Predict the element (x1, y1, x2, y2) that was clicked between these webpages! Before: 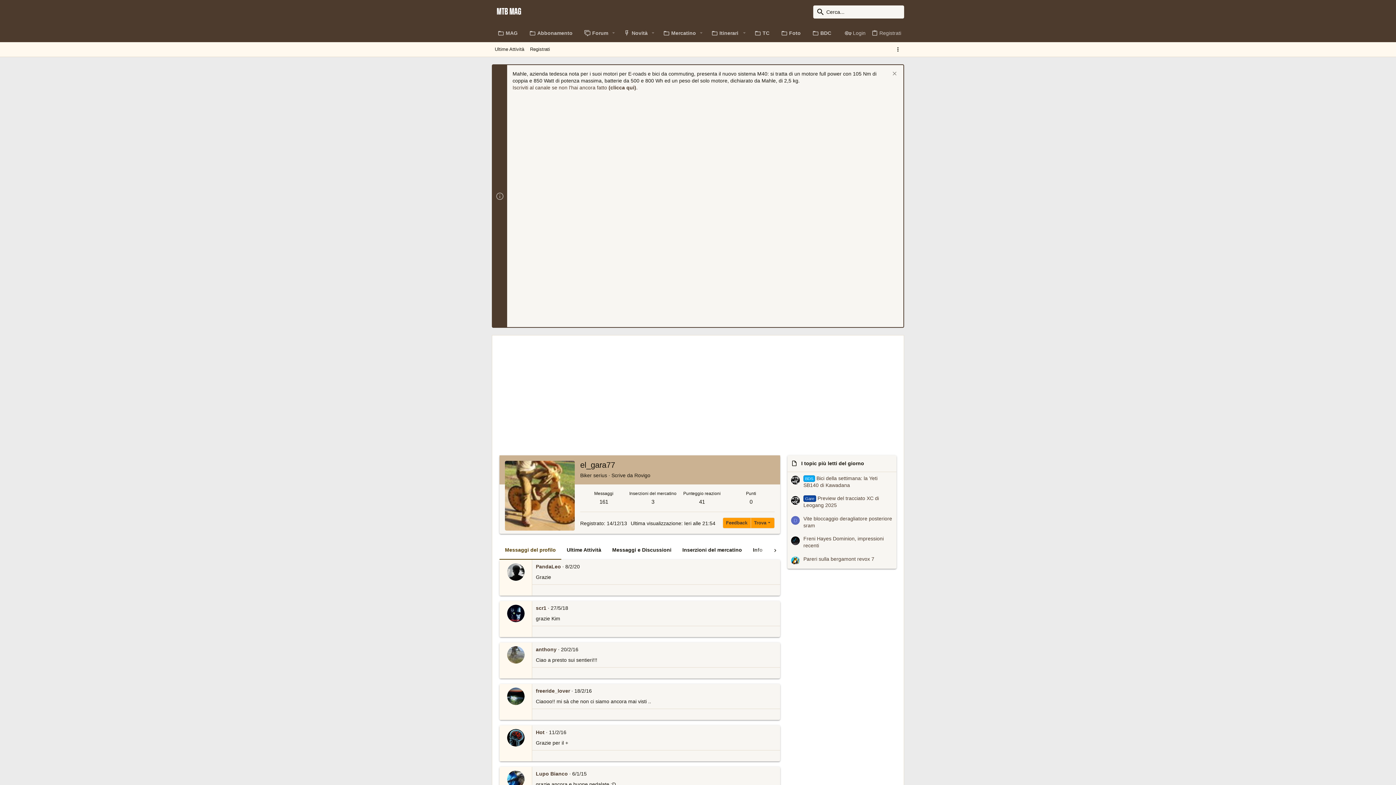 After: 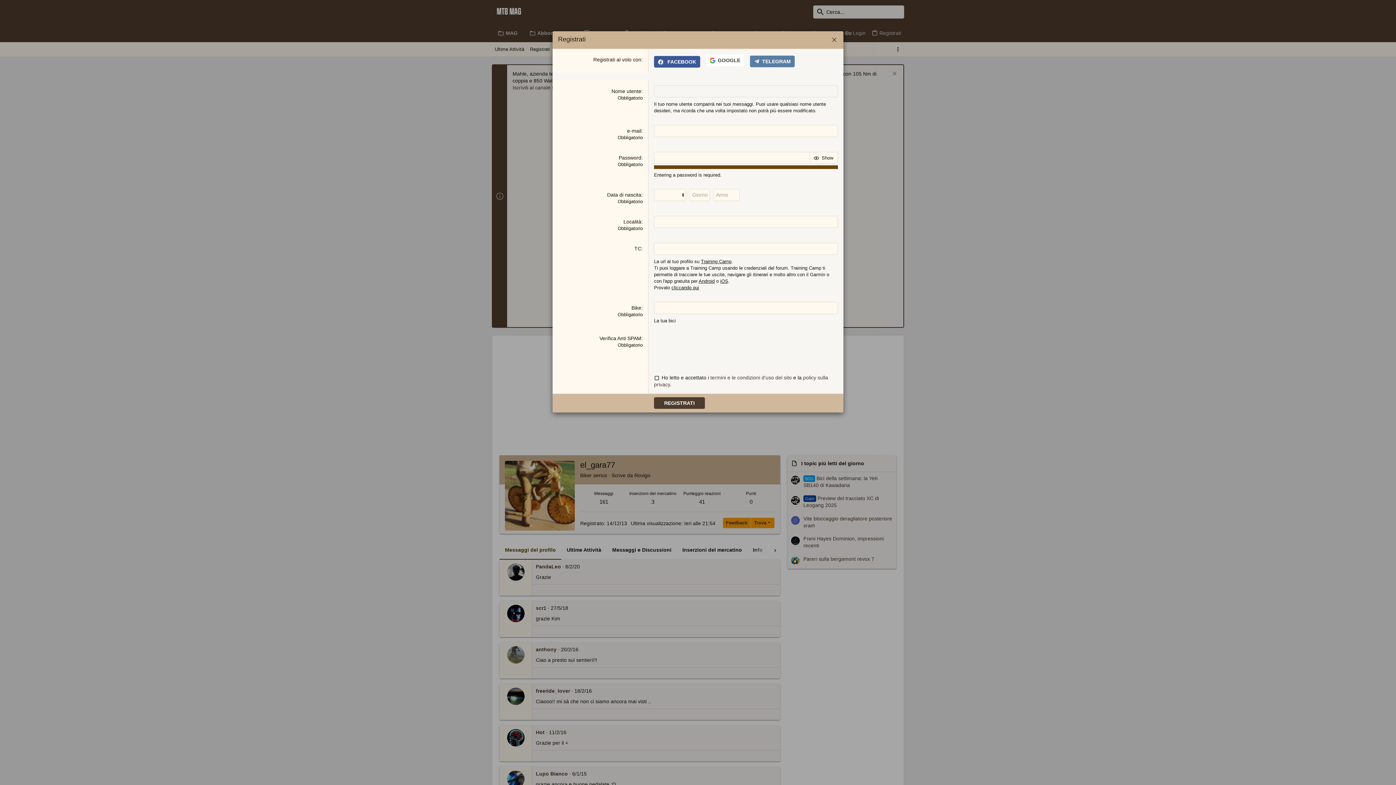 Action: label: Registrati bbox: (868, 25, 904, 40)